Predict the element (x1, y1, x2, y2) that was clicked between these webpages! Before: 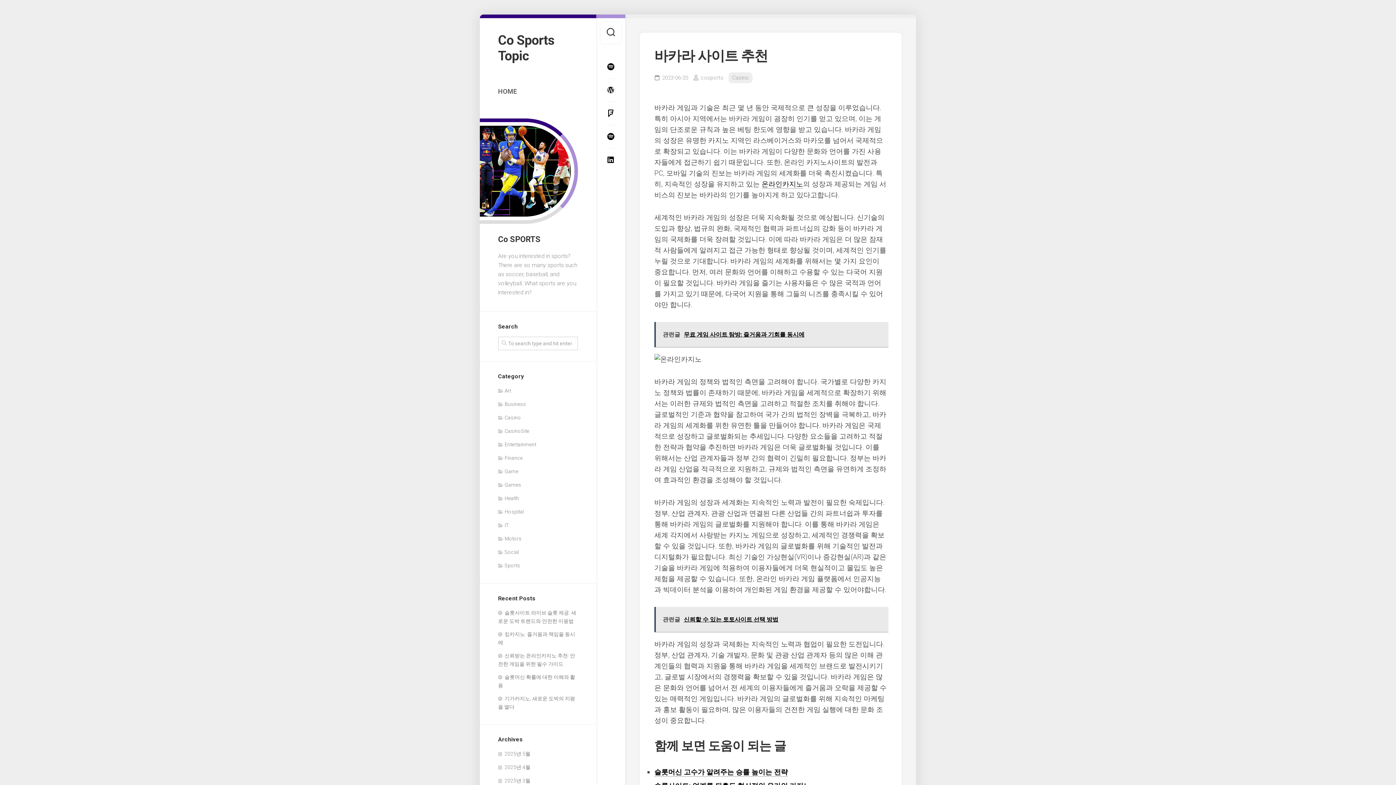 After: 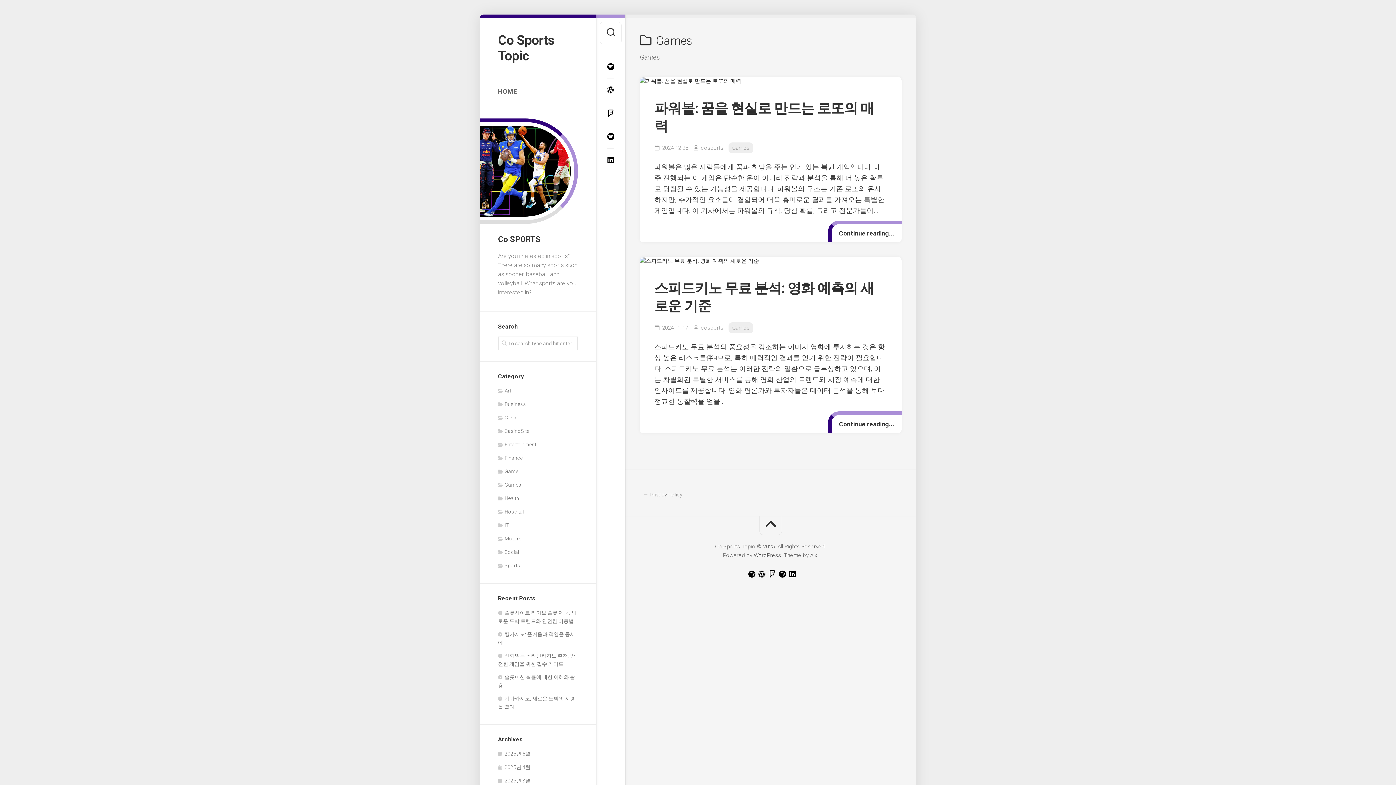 Action: bbox: (498, 482, 521, 488) label: Games